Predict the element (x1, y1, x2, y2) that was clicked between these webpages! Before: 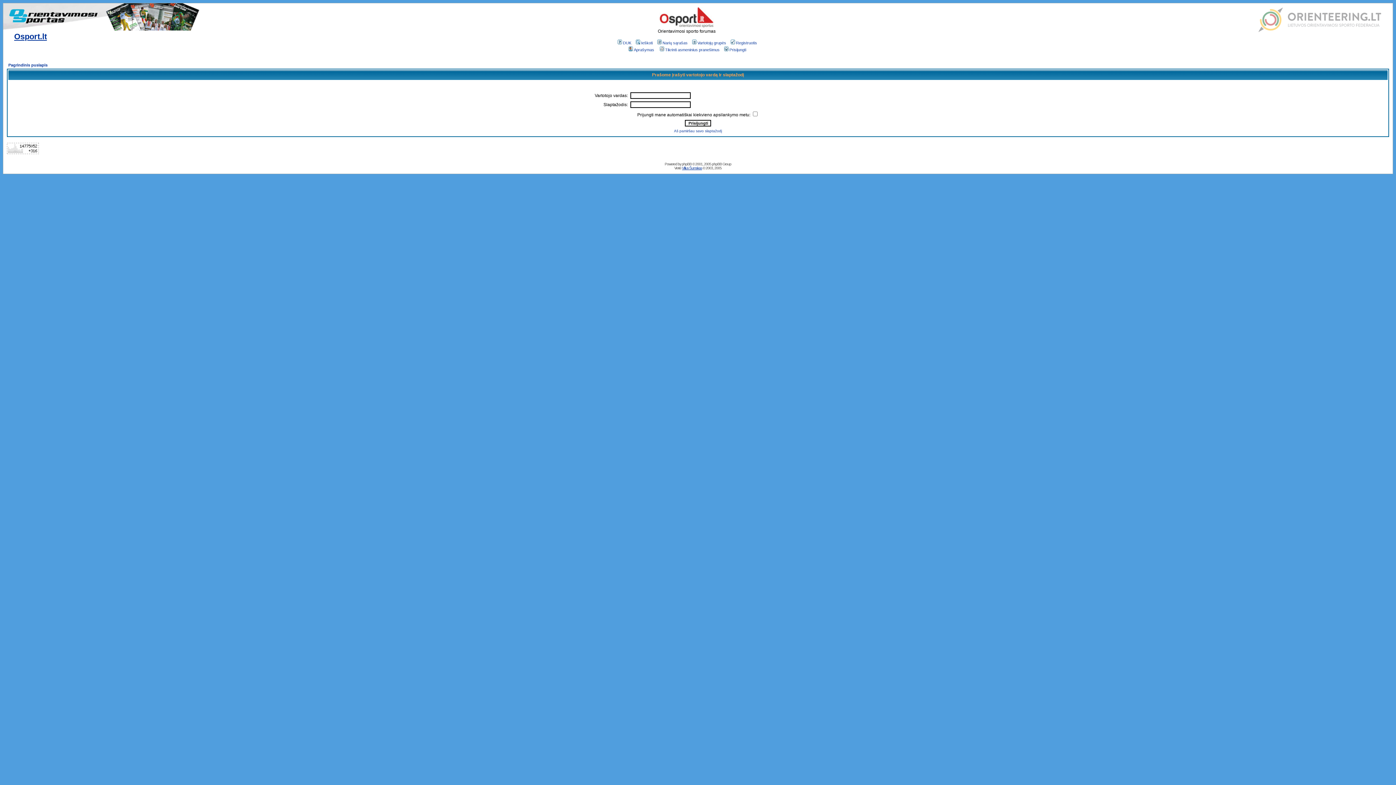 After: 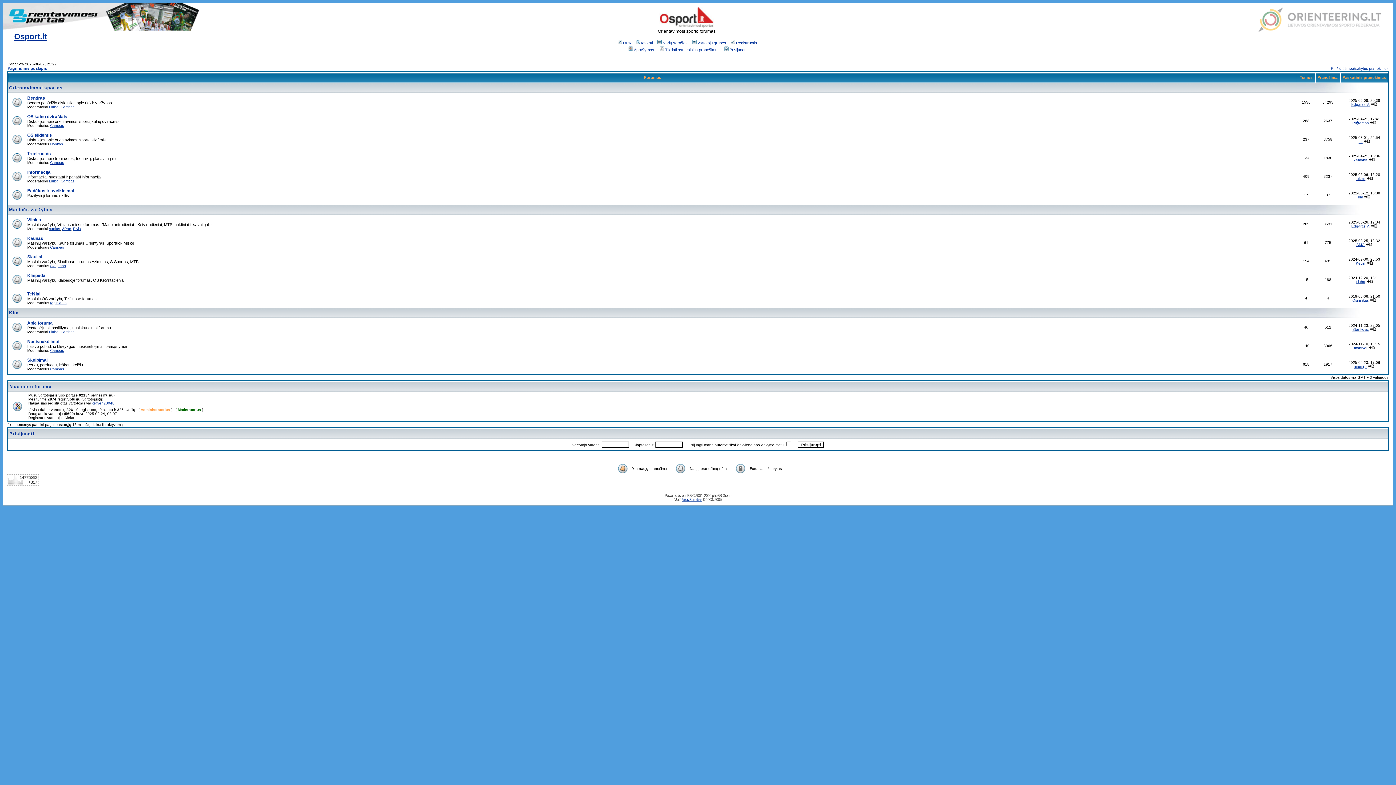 Action: label: Pagrindinis puslapis bbox: (8, 62, 47, 67)